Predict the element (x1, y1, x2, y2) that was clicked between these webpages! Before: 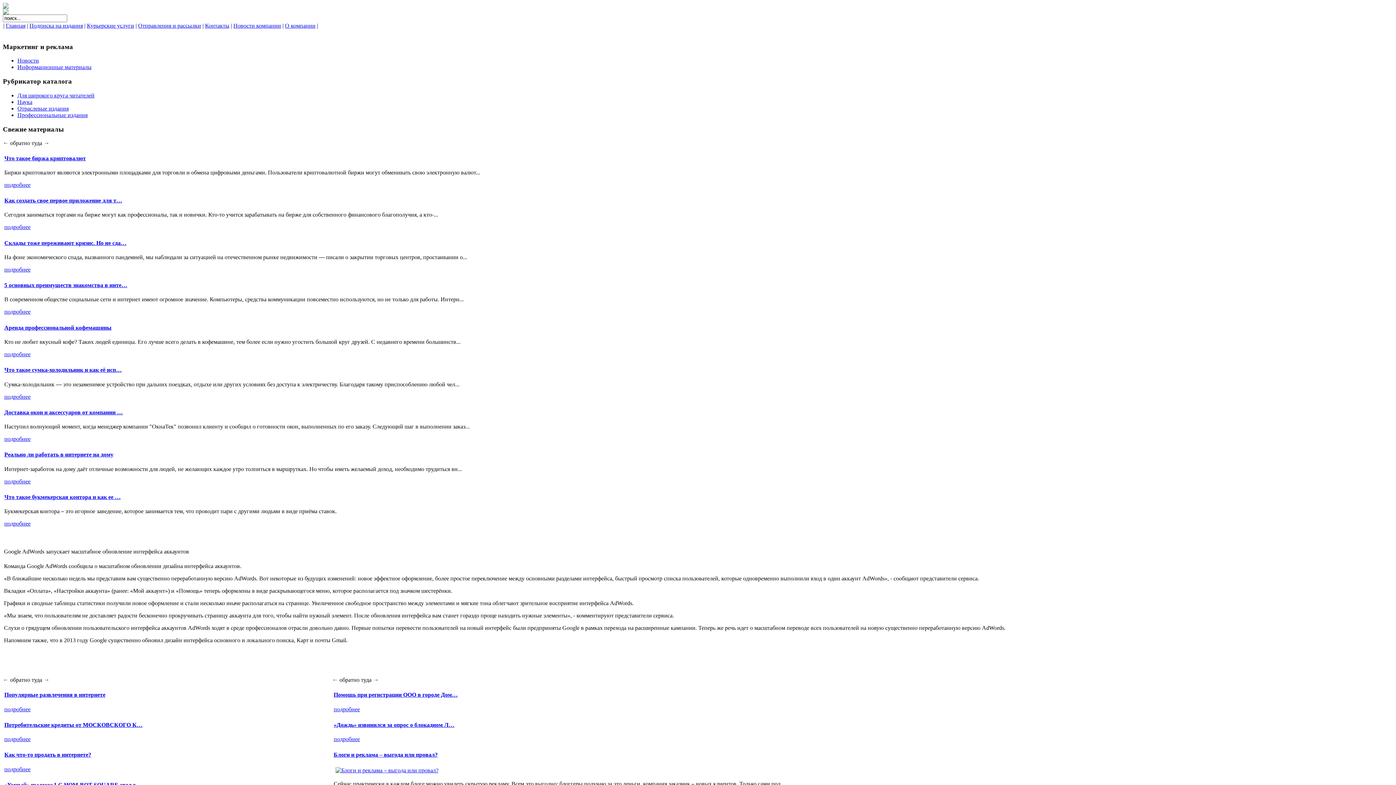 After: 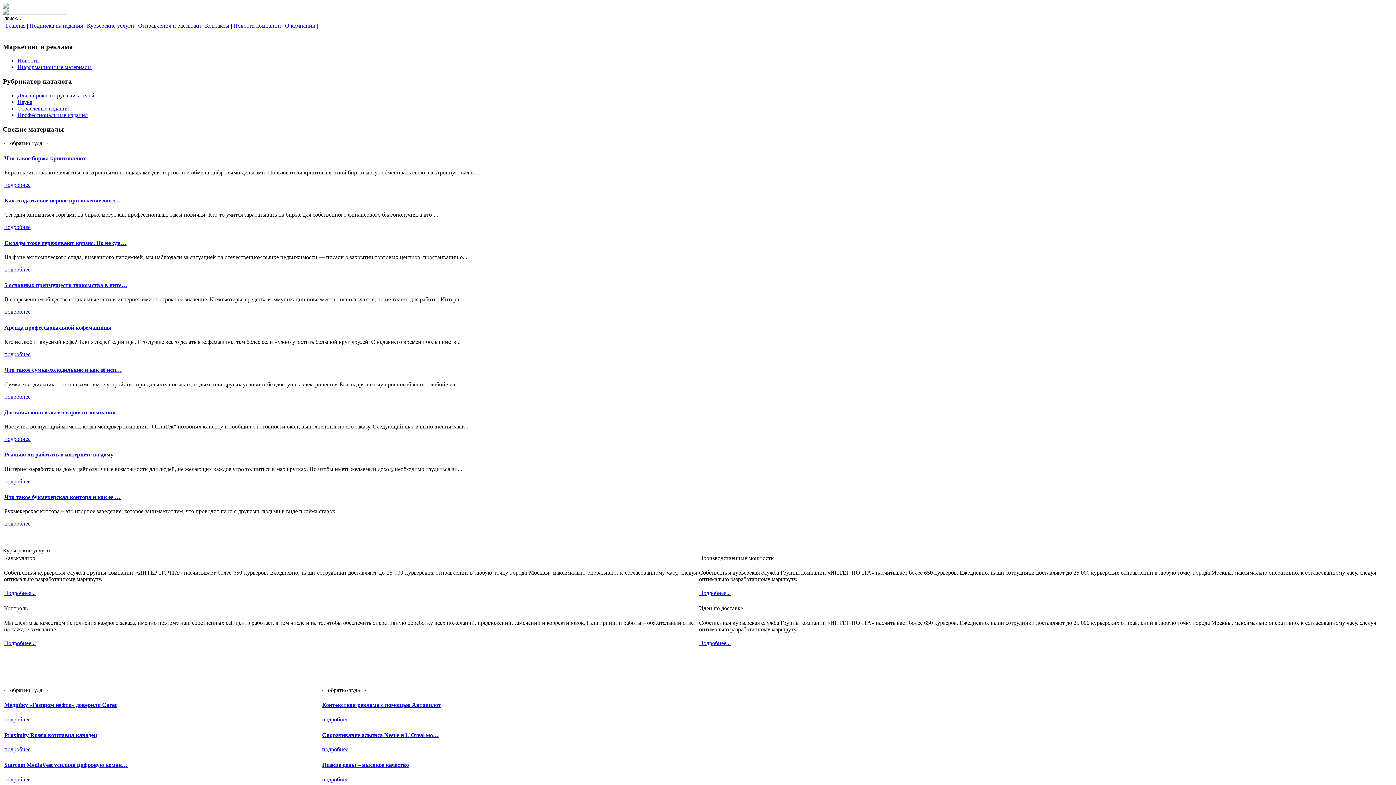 Action: label: Курьерские услуги bbox: (86, 22, 134, 28)